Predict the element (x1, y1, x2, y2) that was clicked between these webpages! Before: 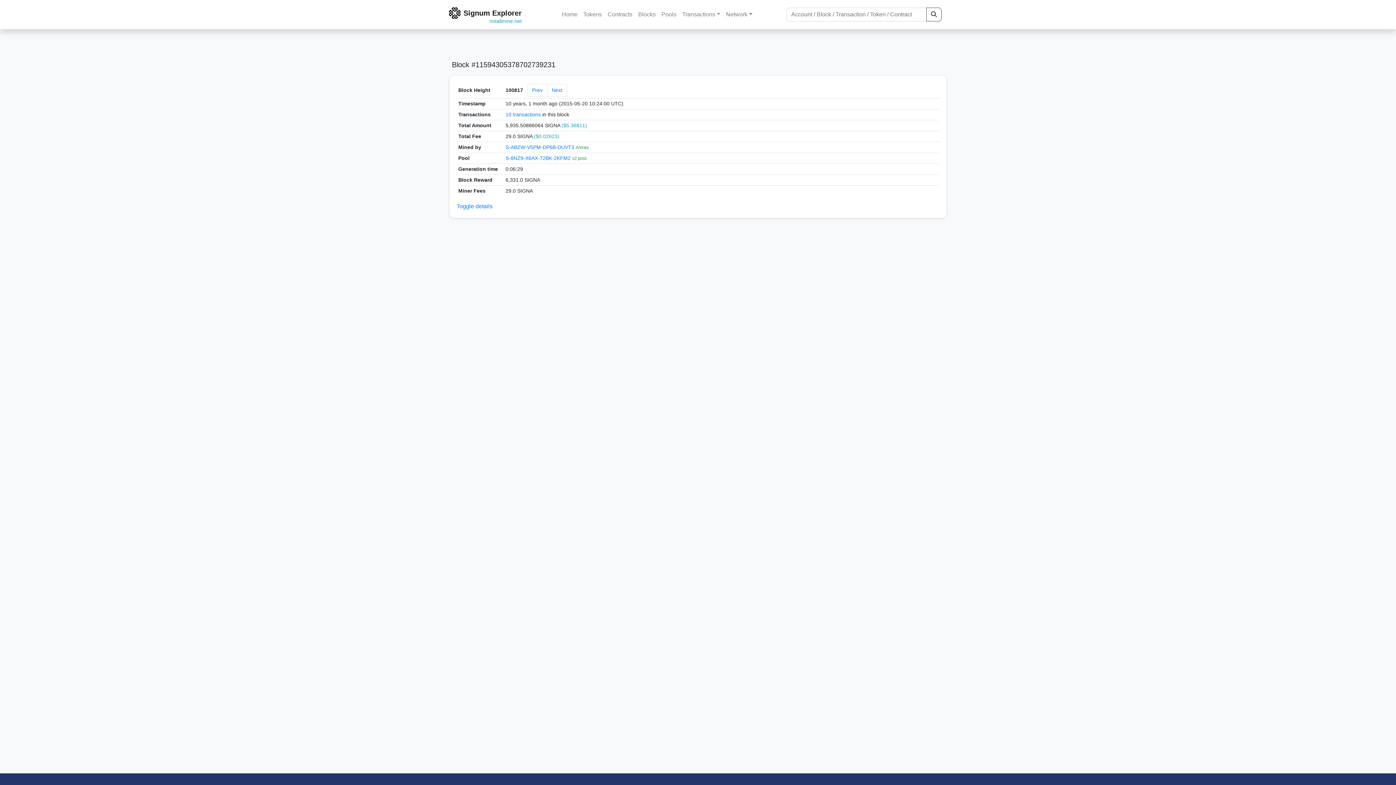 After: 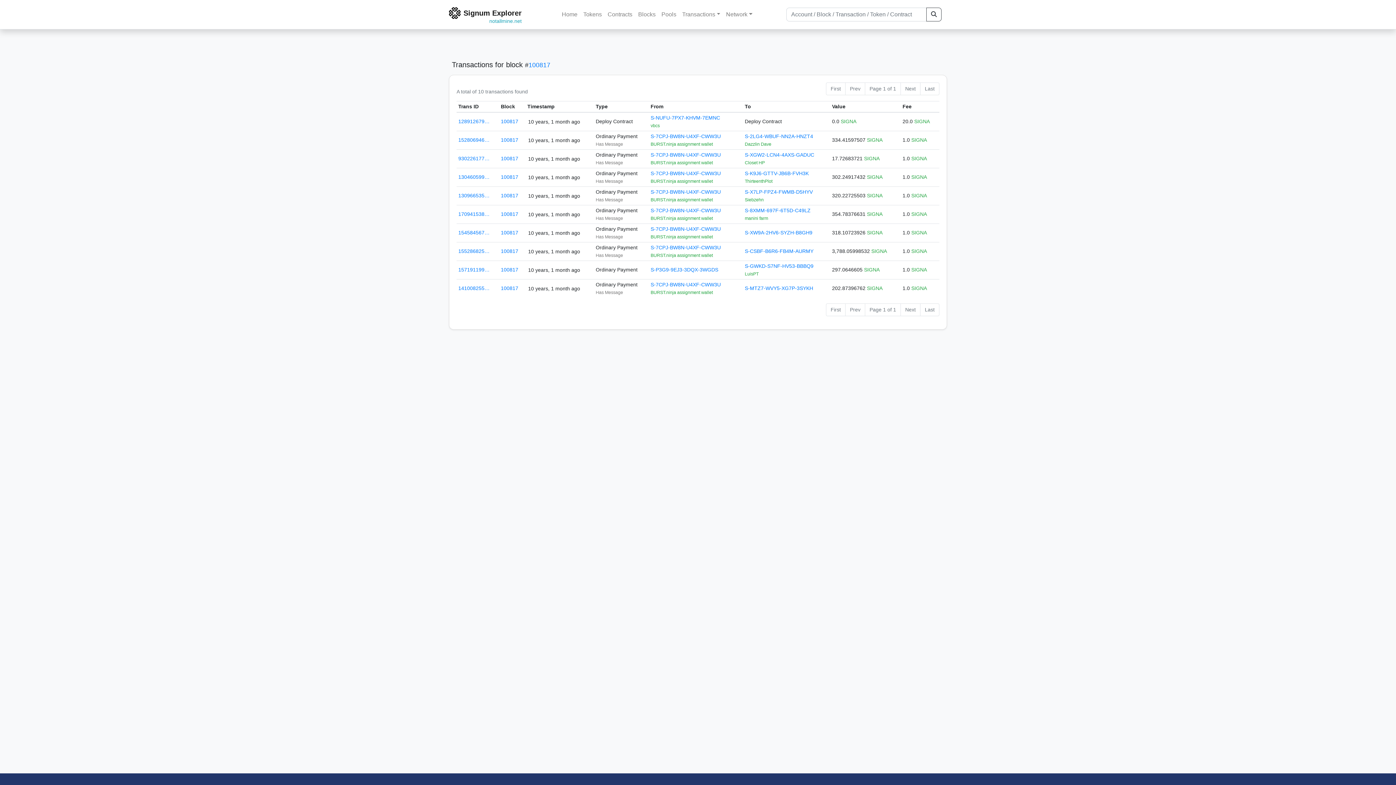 Action: bbox: (505, 111, 541, 117) label: 10 transactions